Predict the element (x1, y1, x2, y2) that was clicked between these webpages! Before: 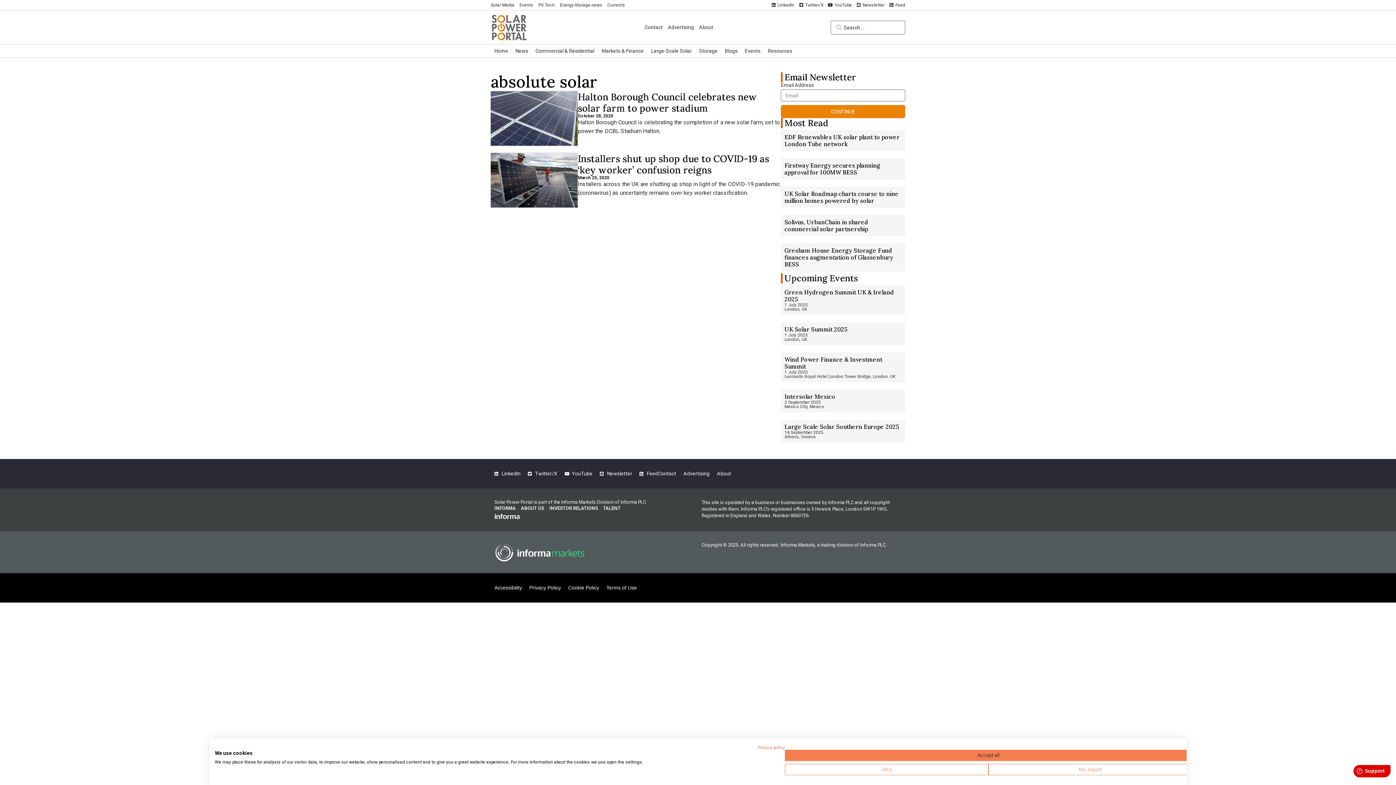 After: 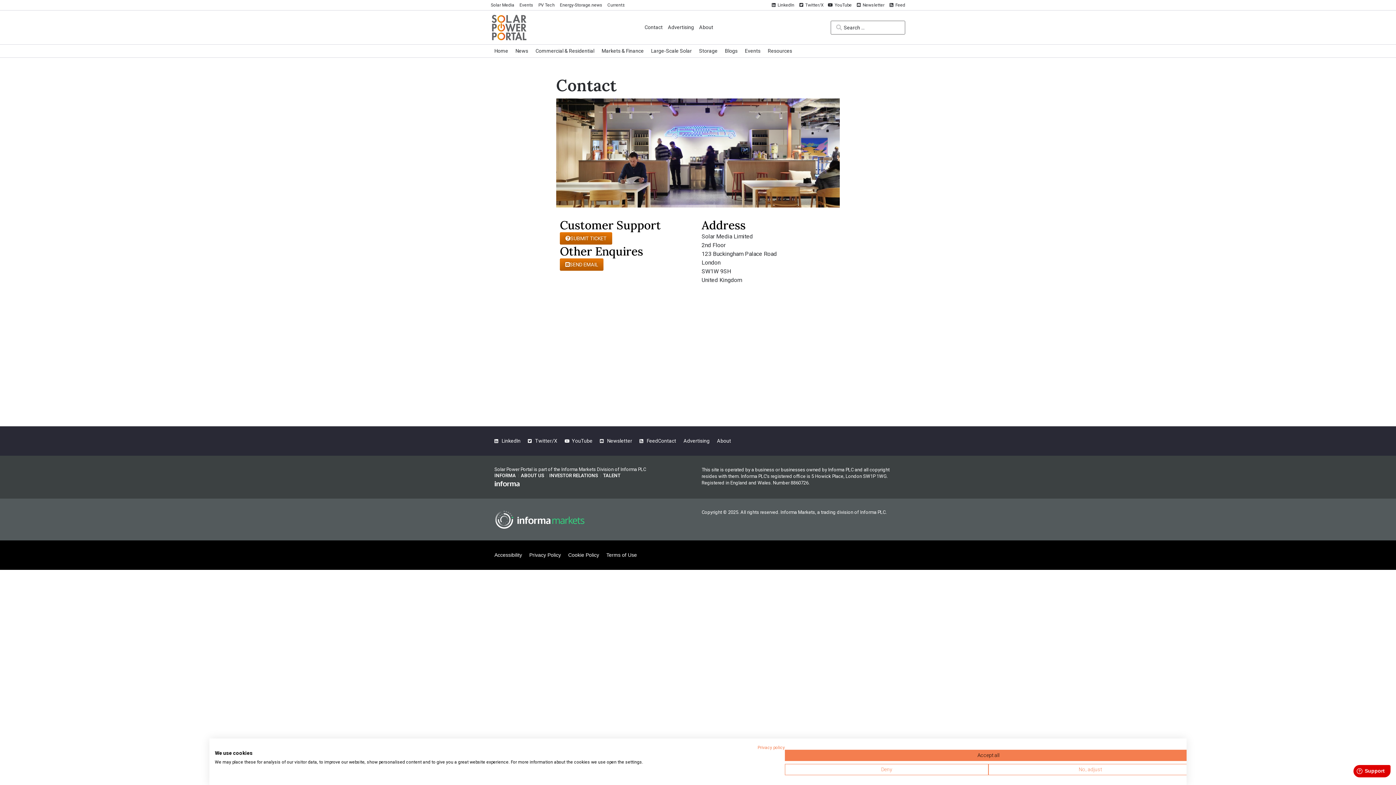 Action: label: Contact bbox: (658, 470, 676, 477)